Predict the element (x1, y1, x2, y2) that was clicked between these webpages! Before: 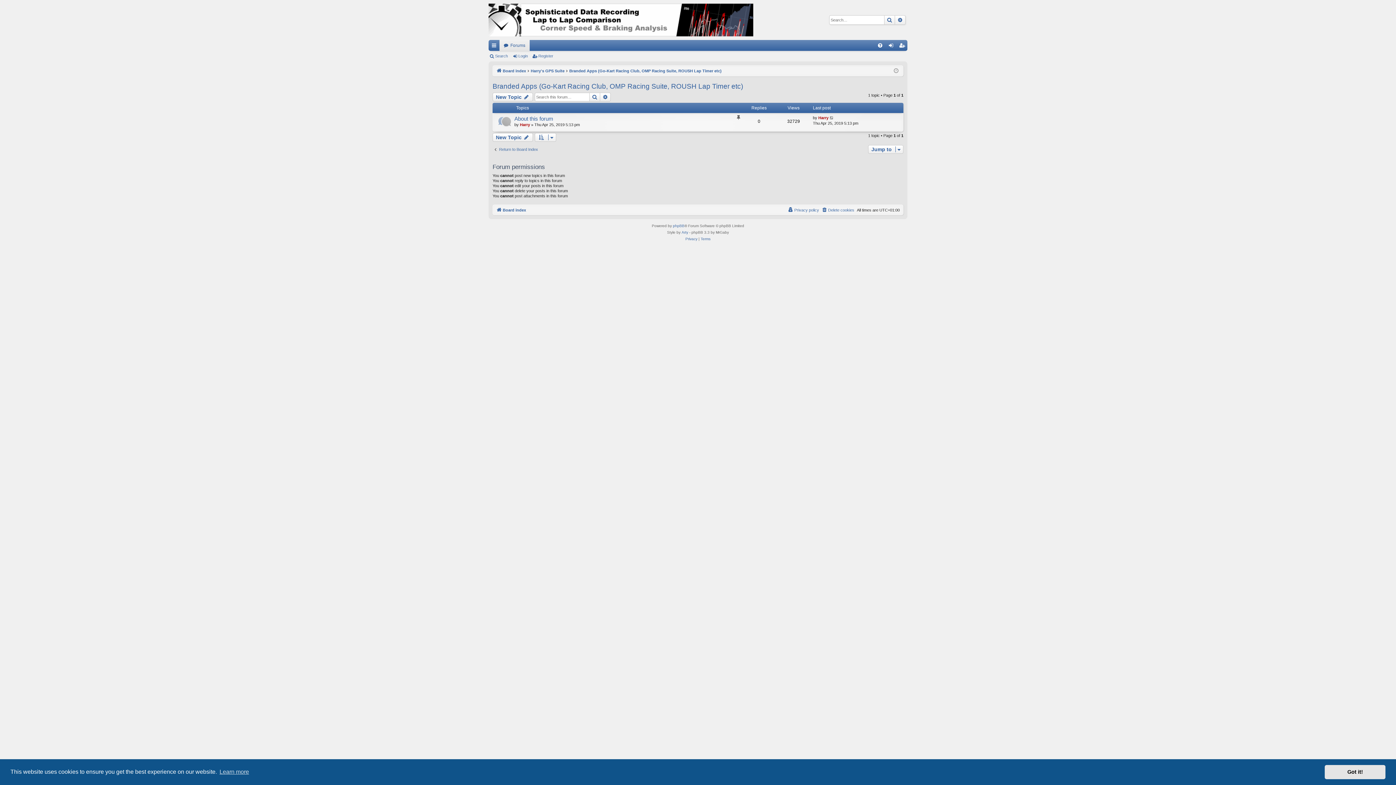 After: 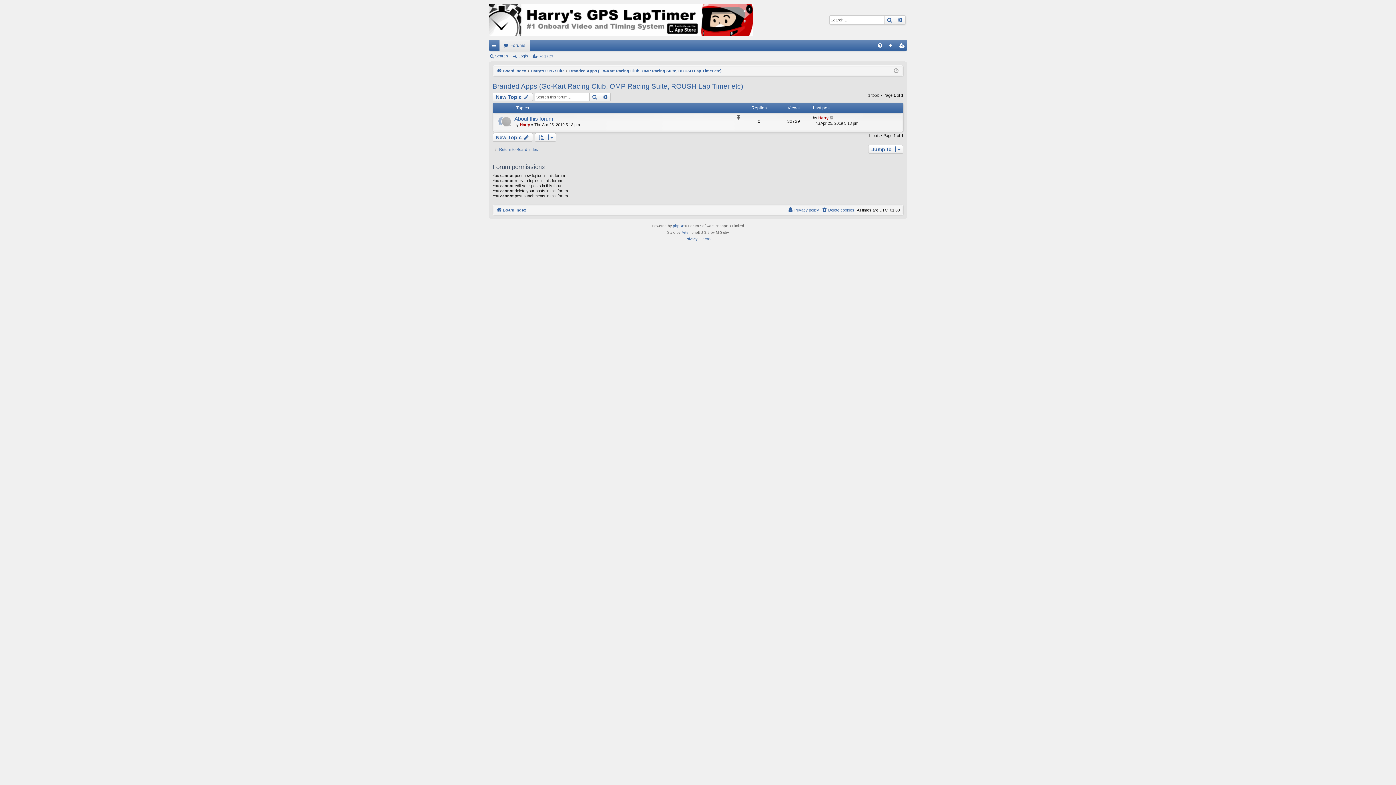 Action: bbox: (1325, 765, 1385, 779) label: dismiss cookie message